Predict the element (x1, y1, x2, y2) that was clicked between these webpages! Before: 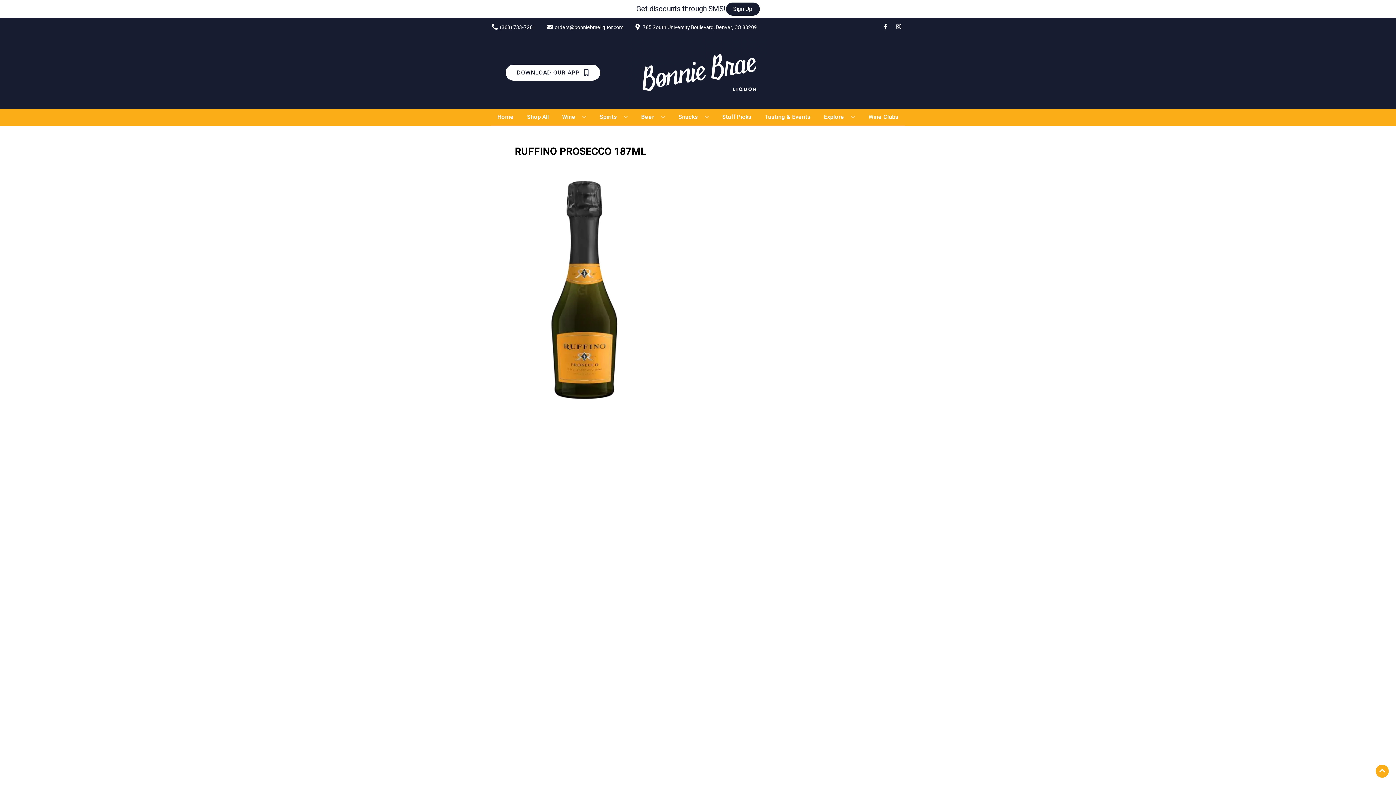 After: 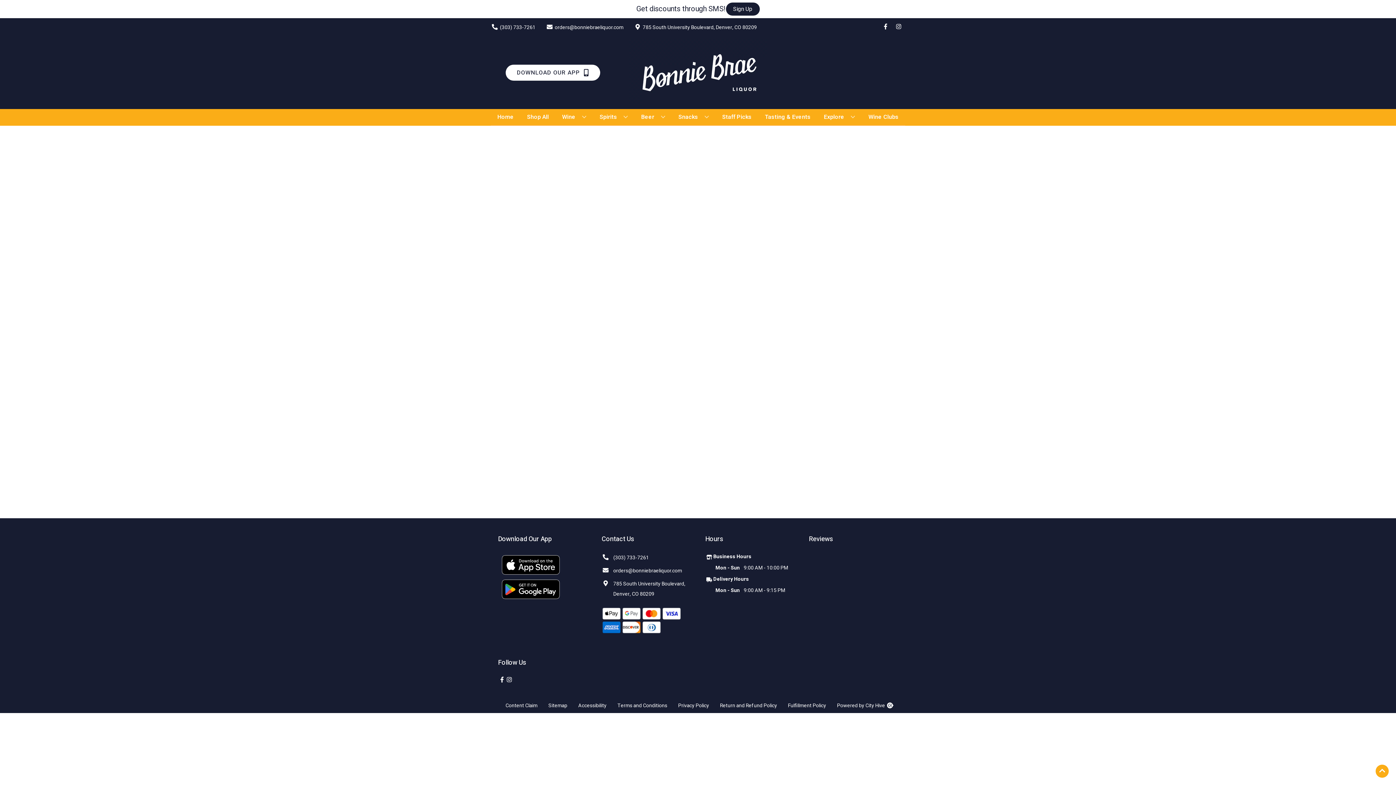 Action: bbox: (675, 109, 712, 125) label: Snacks